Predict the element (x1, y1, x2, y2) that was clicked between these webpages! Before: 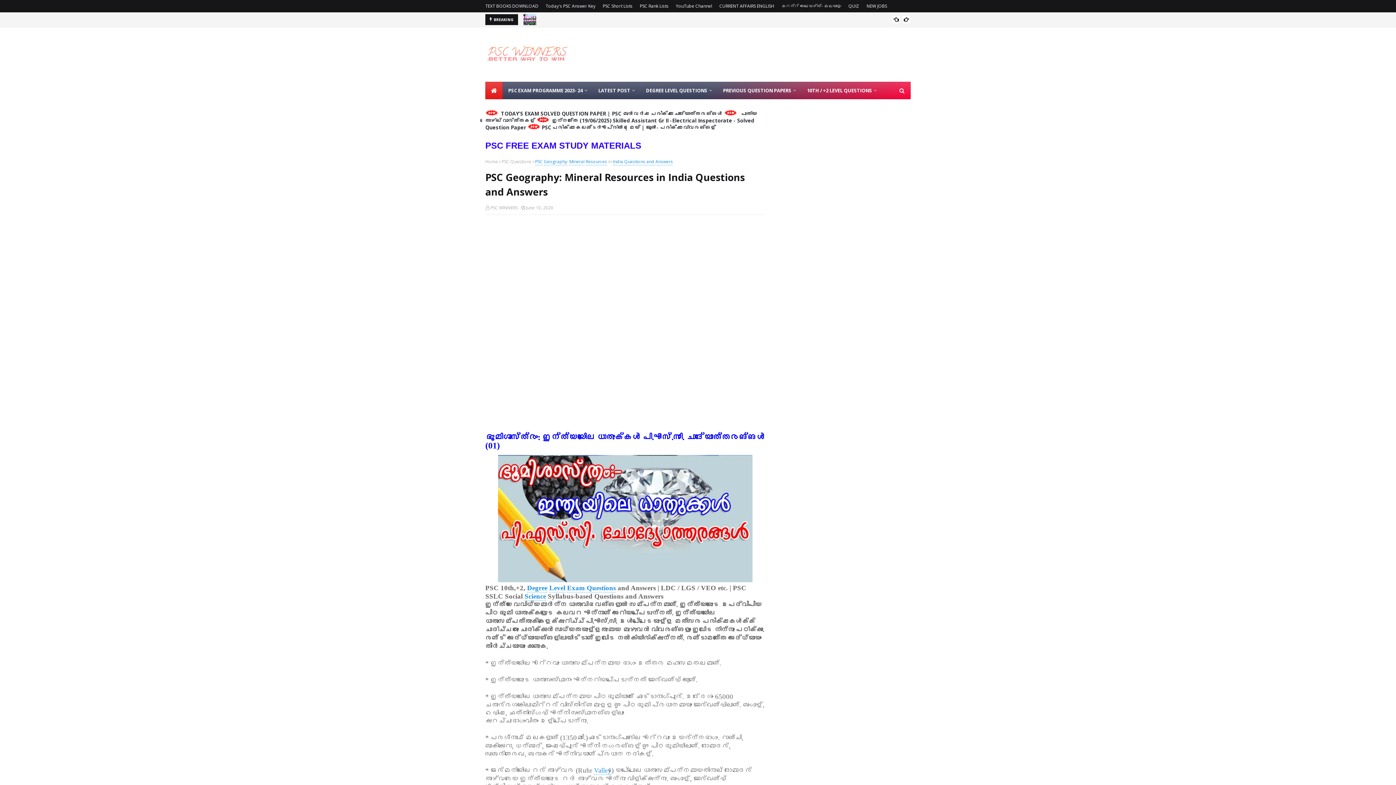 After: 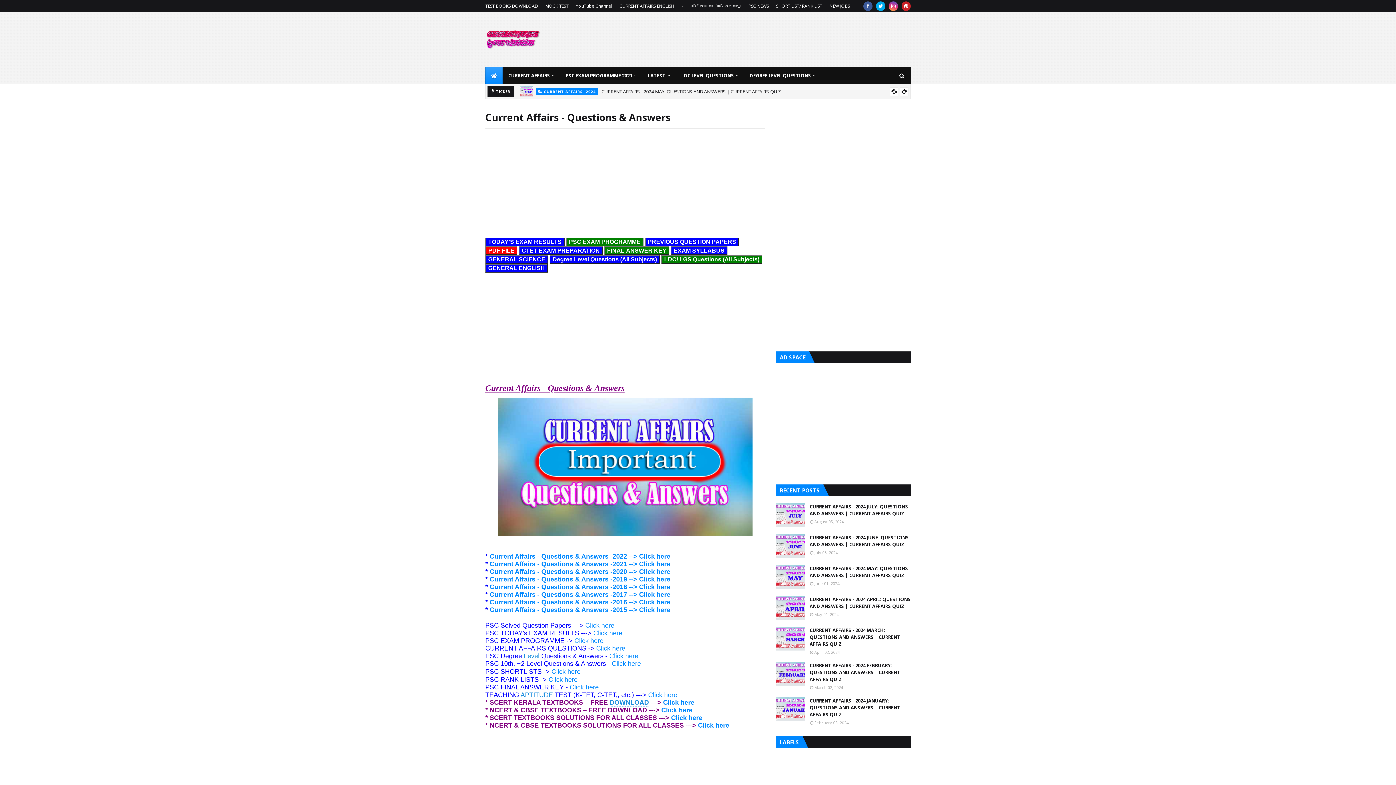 Action: label: CURRENT AFFAIRS ENGLISH bbox: (717, 0, 776, 12)